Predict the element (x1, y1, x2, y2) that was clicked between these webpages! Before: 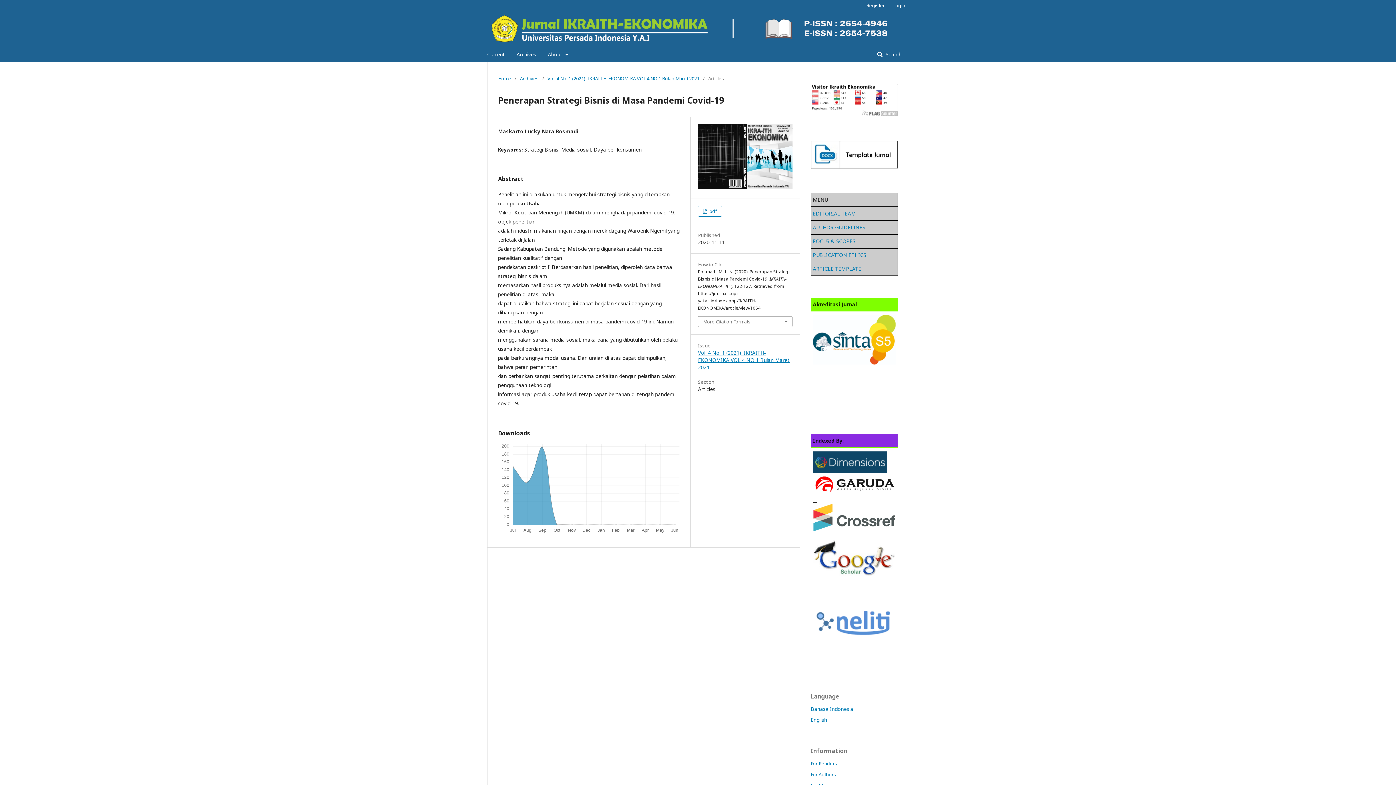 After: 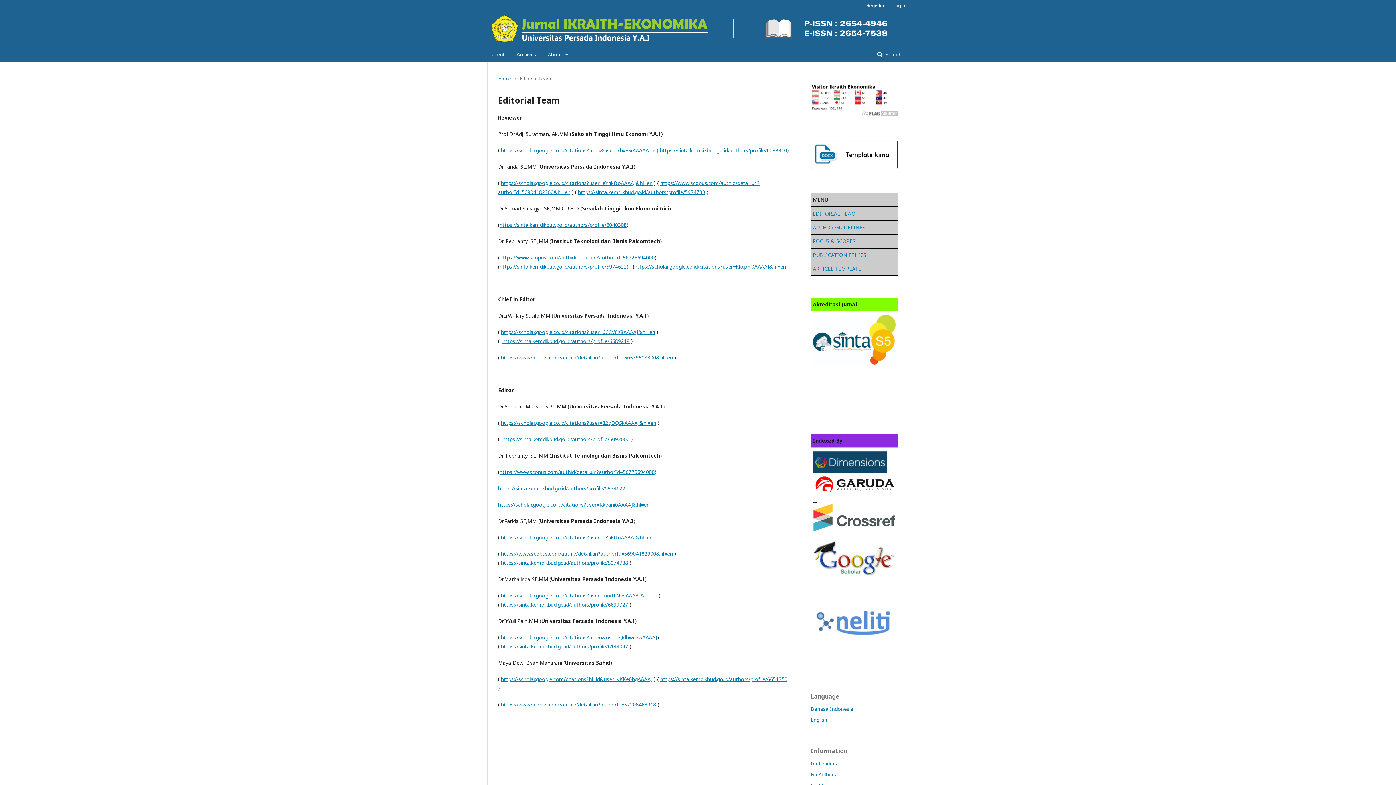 Action: label: EDITORIAL TEAM bbox: (813, 210, 856, 217)